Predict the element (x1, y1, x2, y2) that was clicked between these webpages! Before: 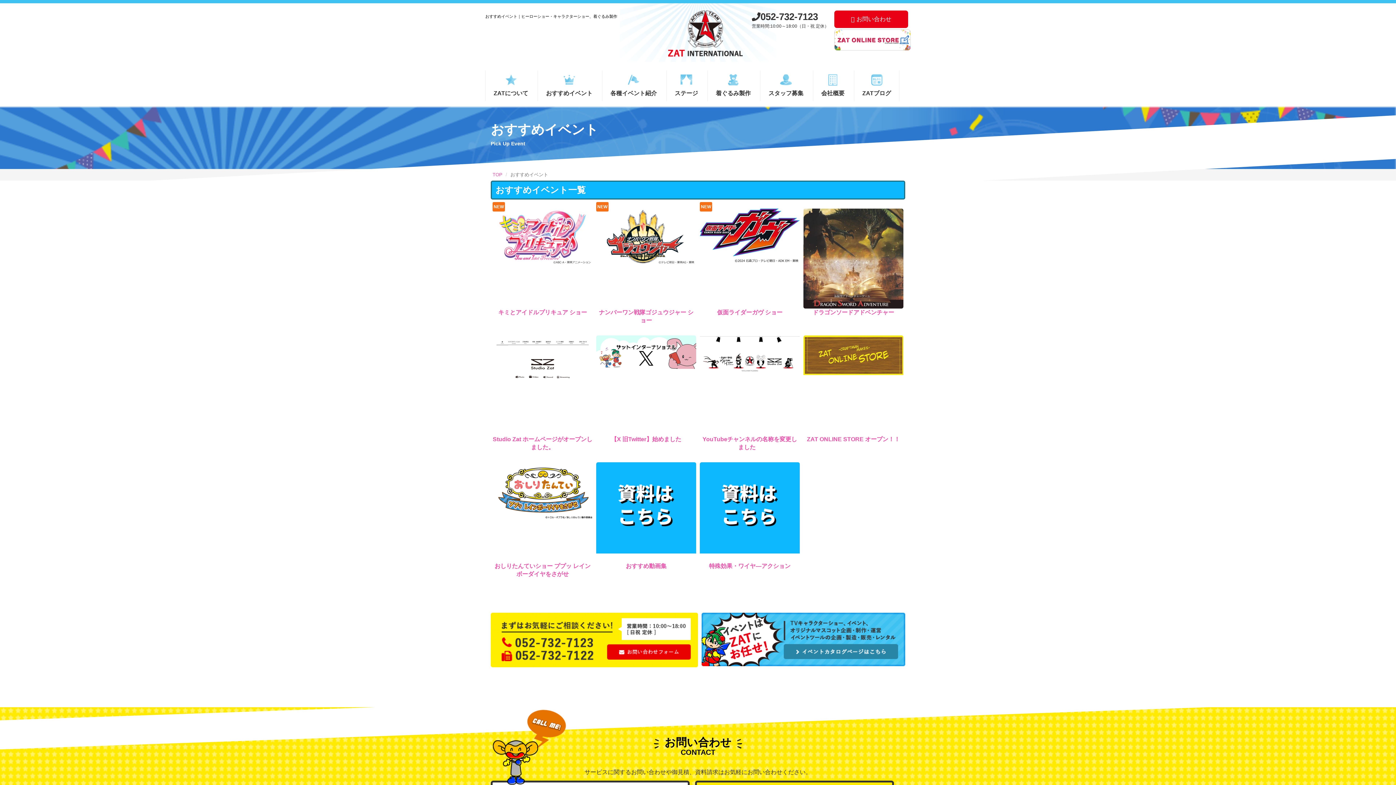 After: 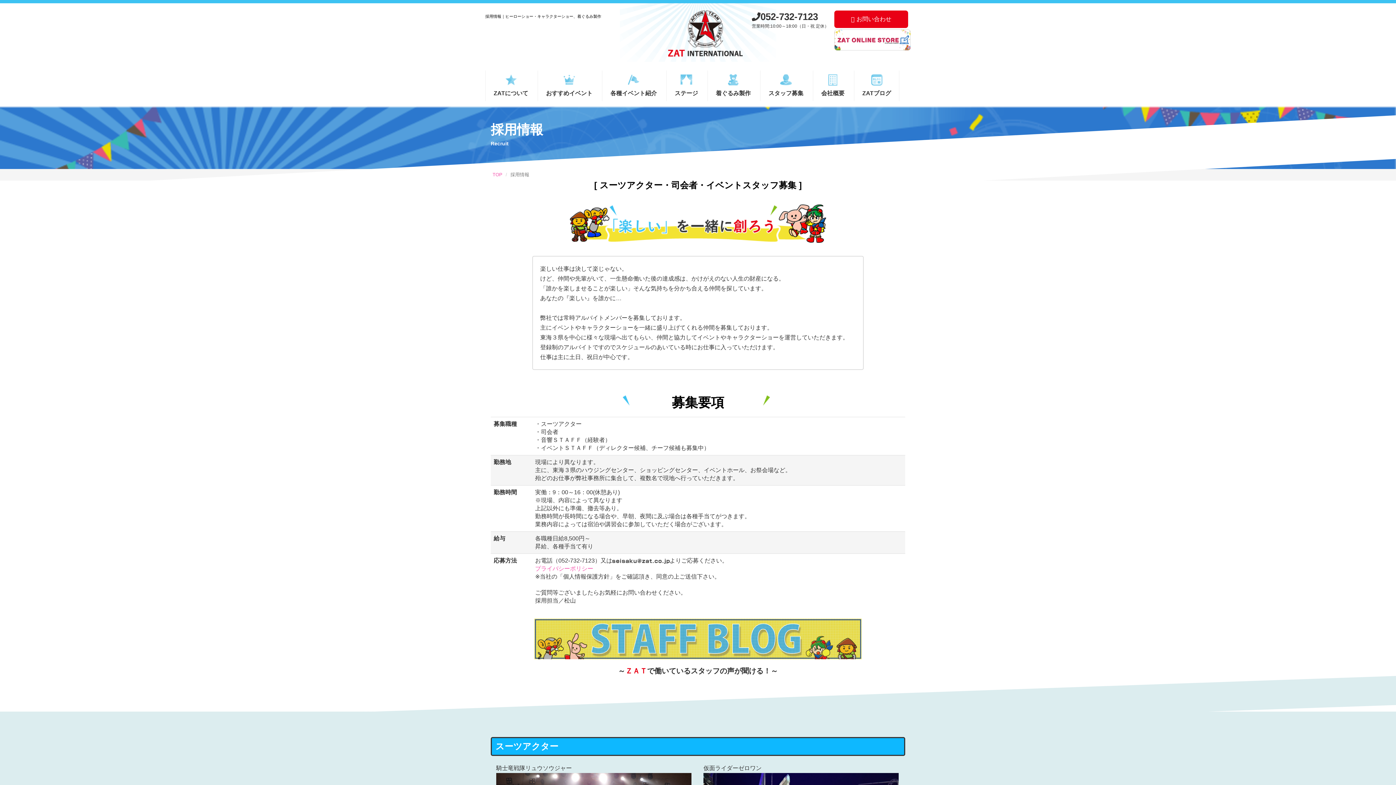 Action: label: スタッフ募集 bbox: (760, 70, 811, 101)